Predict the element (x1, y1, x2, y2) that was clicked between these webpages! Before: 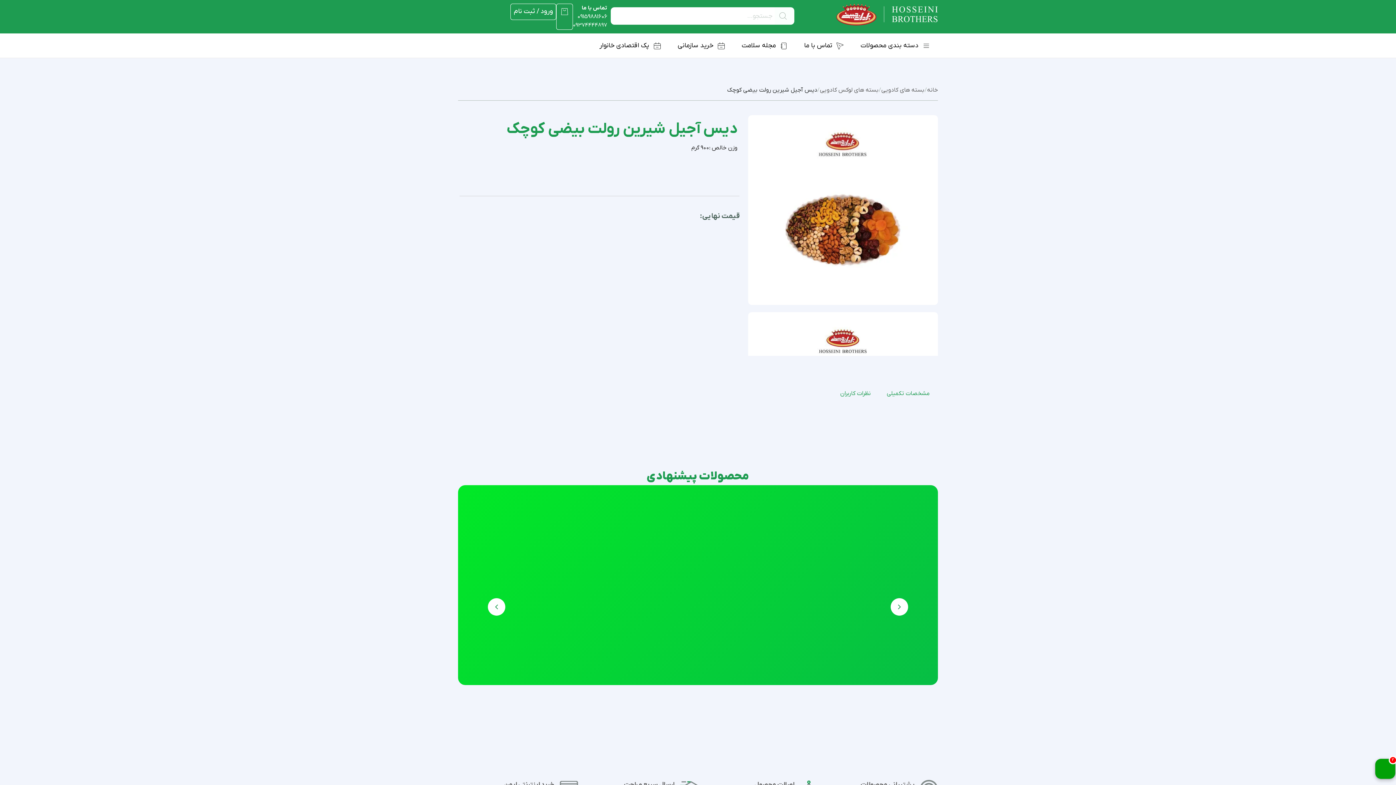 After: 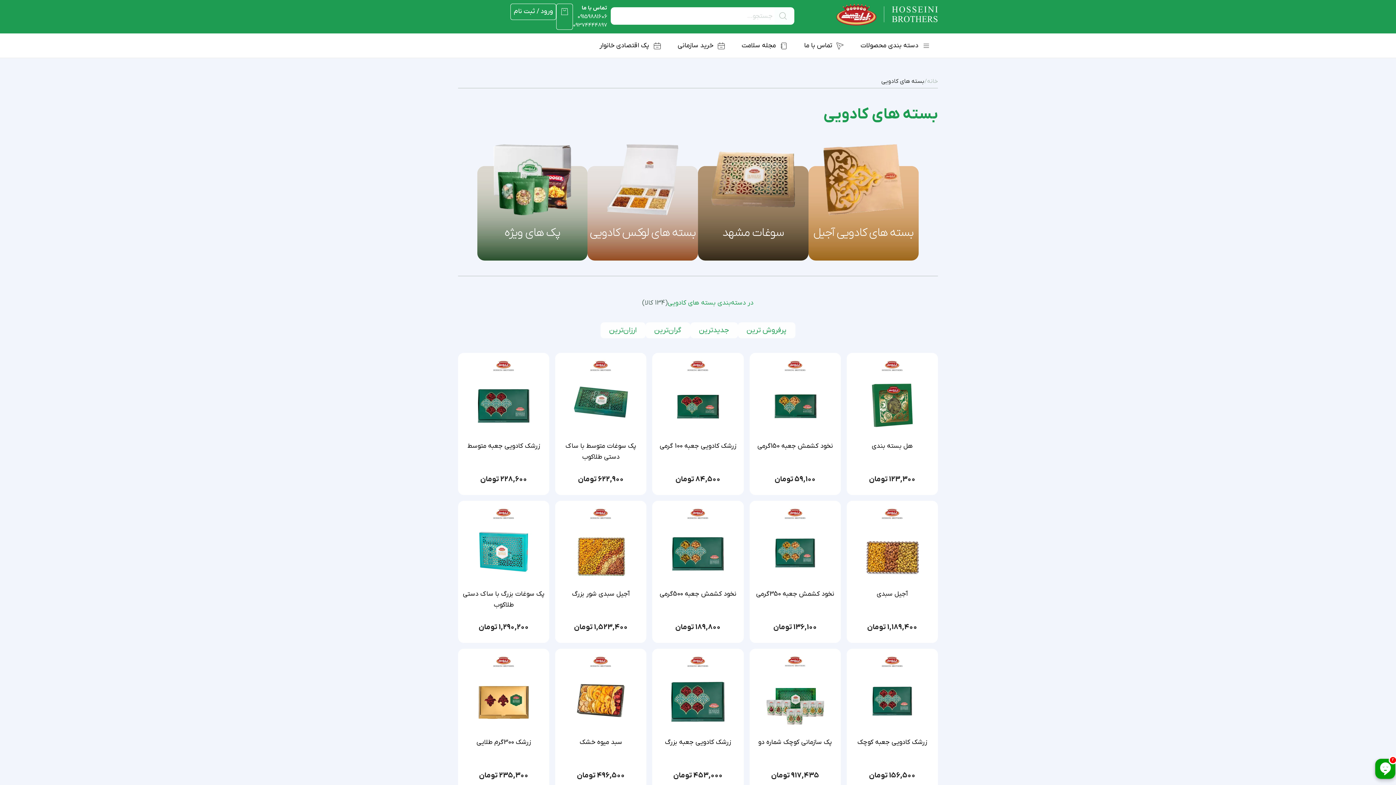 Action: bbox: (881, 86, 924, 93) label: بسته های کادویی